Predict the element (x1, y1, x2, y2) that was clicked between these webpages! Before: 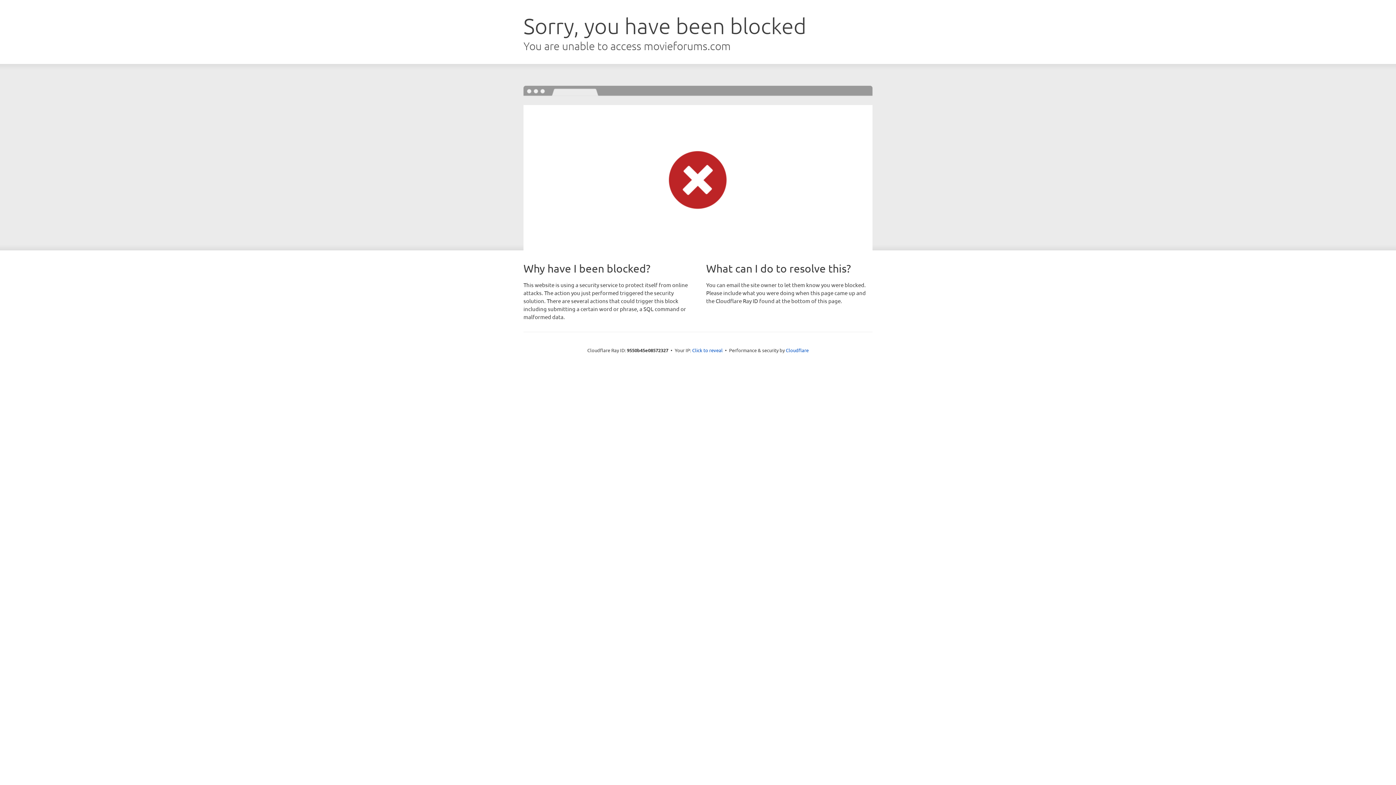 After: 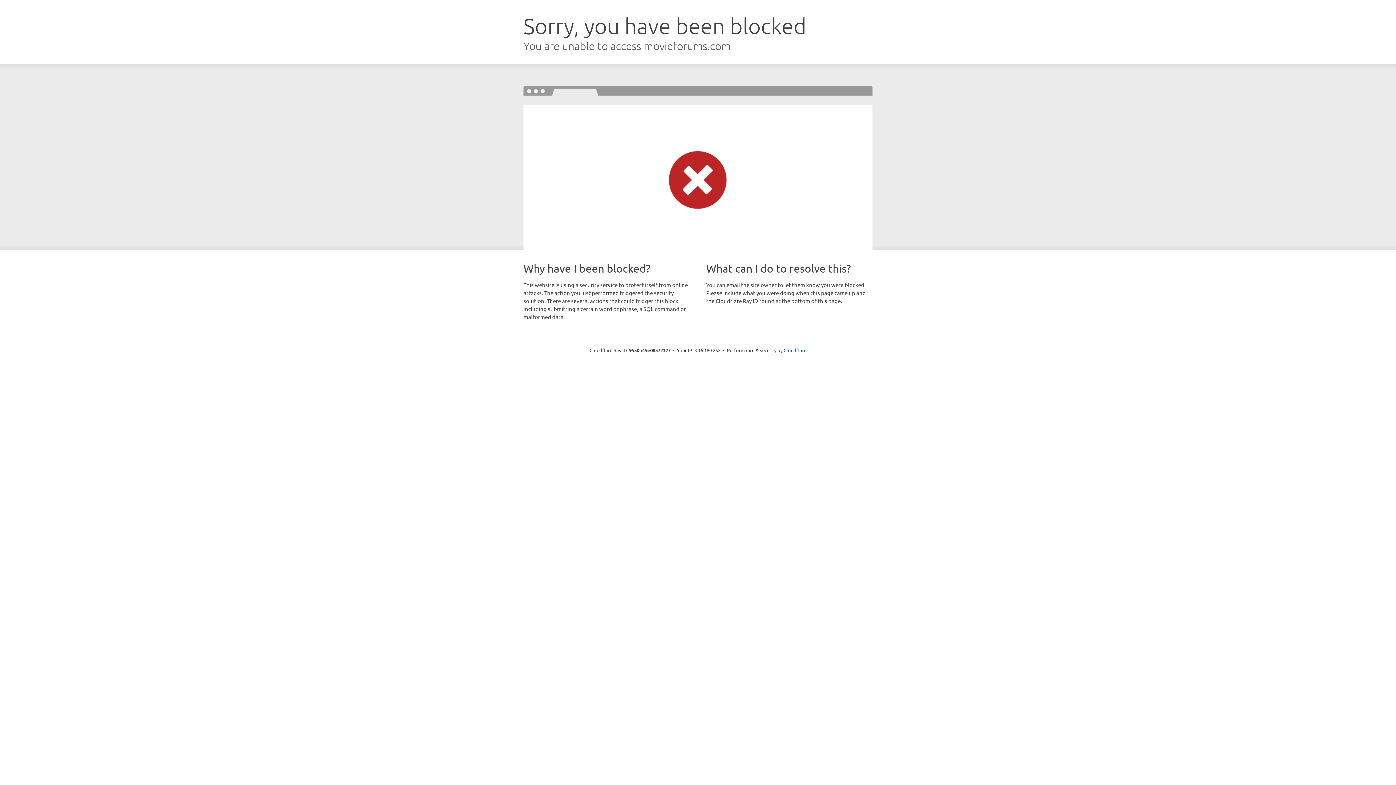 Action: label: Click to reveal bbox: (692, 346, 722, 353)